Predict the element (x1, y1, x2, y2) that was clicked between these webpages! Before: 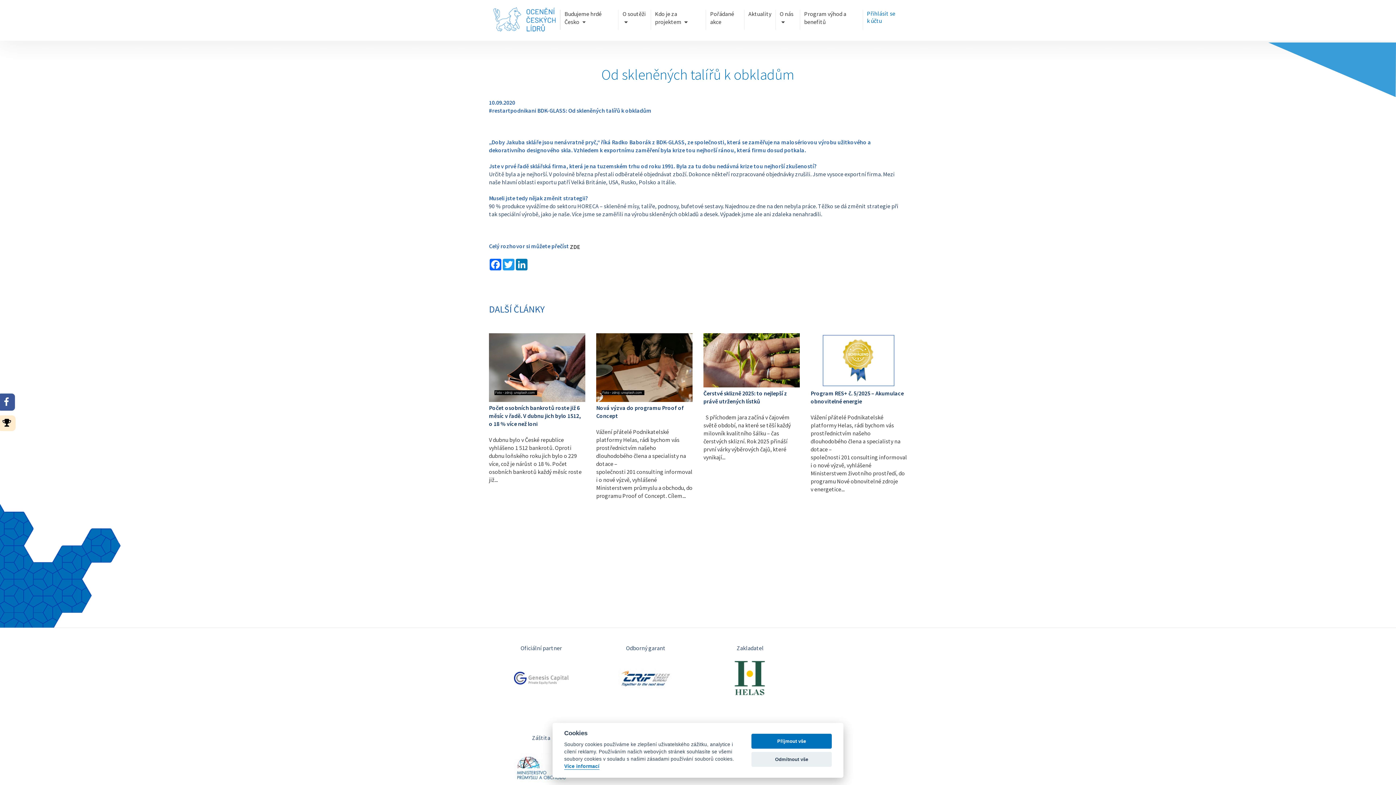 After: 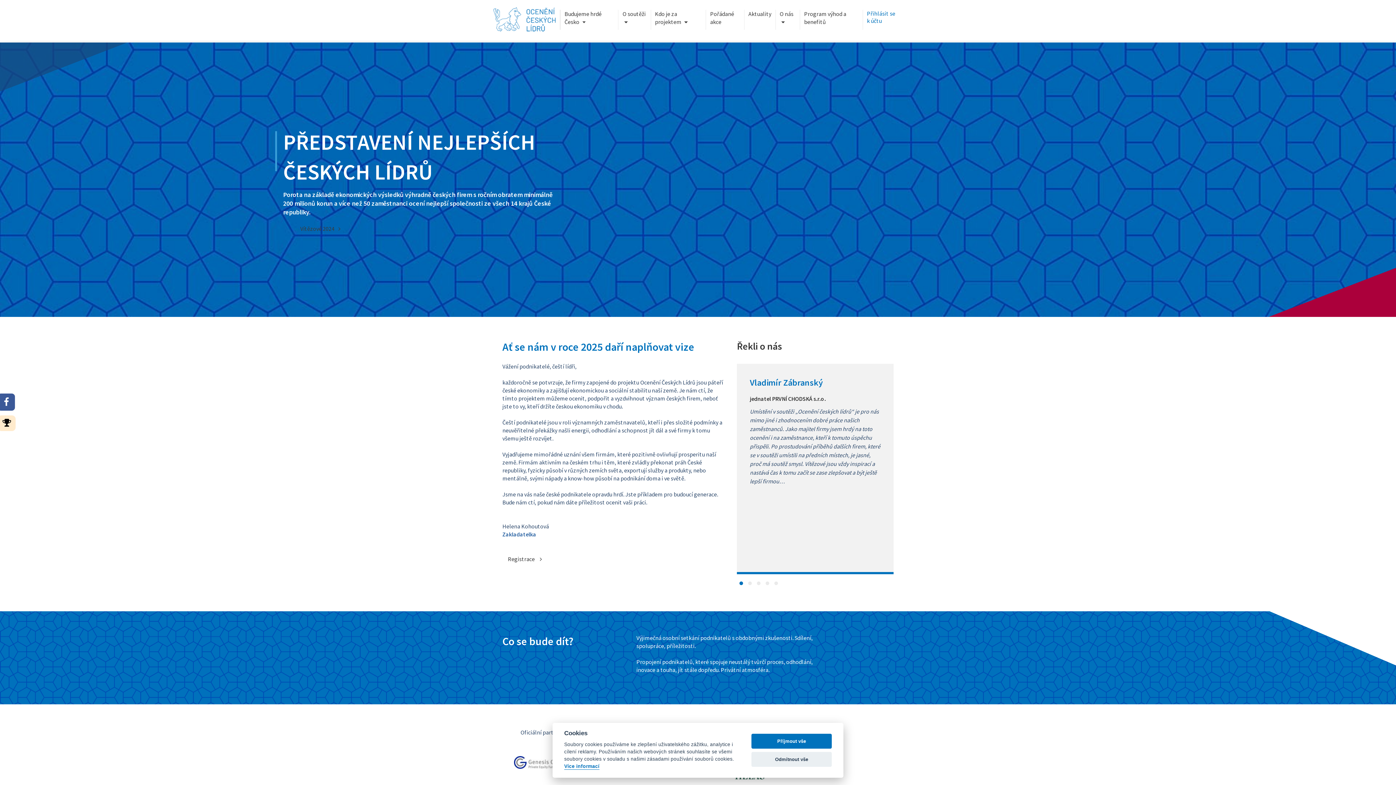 Action: bbox: (493, 27, 555, 35)